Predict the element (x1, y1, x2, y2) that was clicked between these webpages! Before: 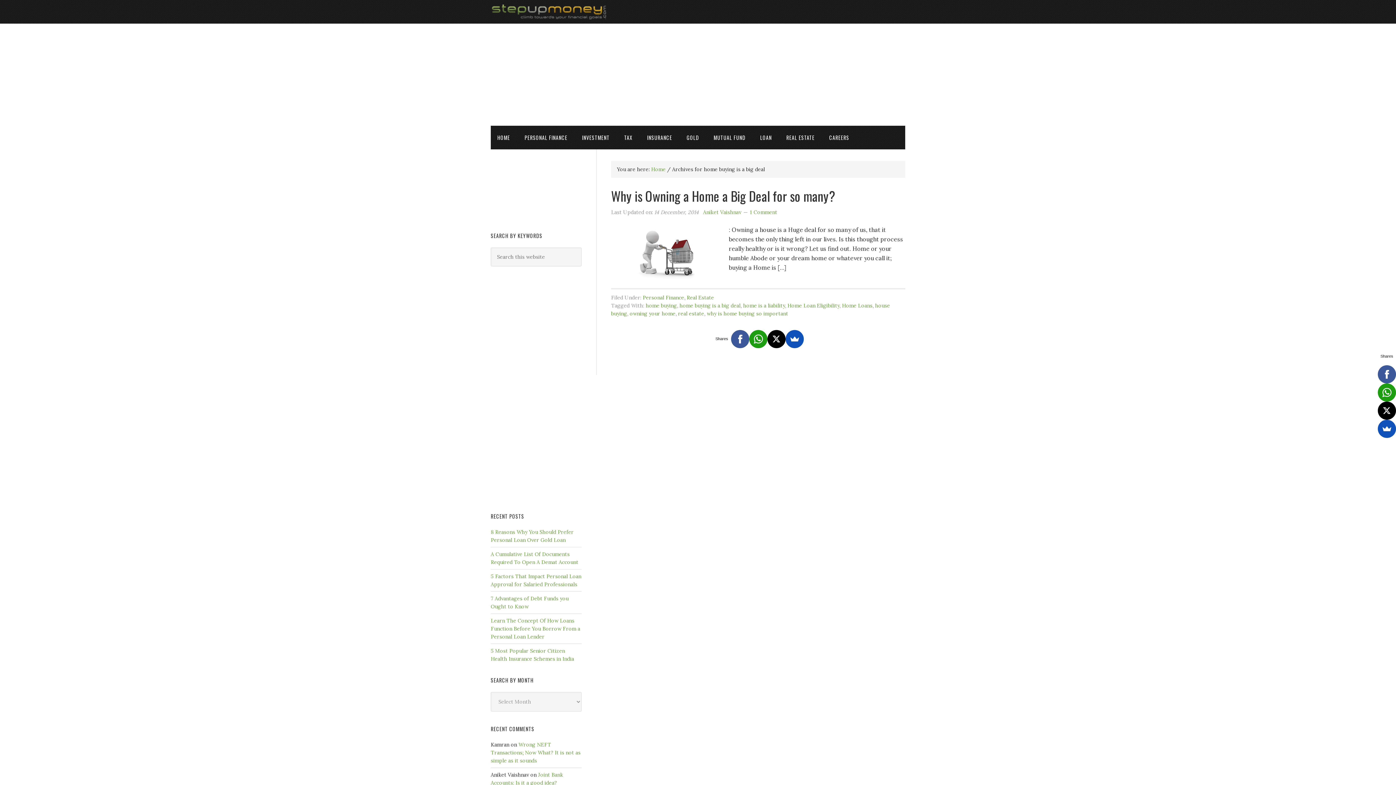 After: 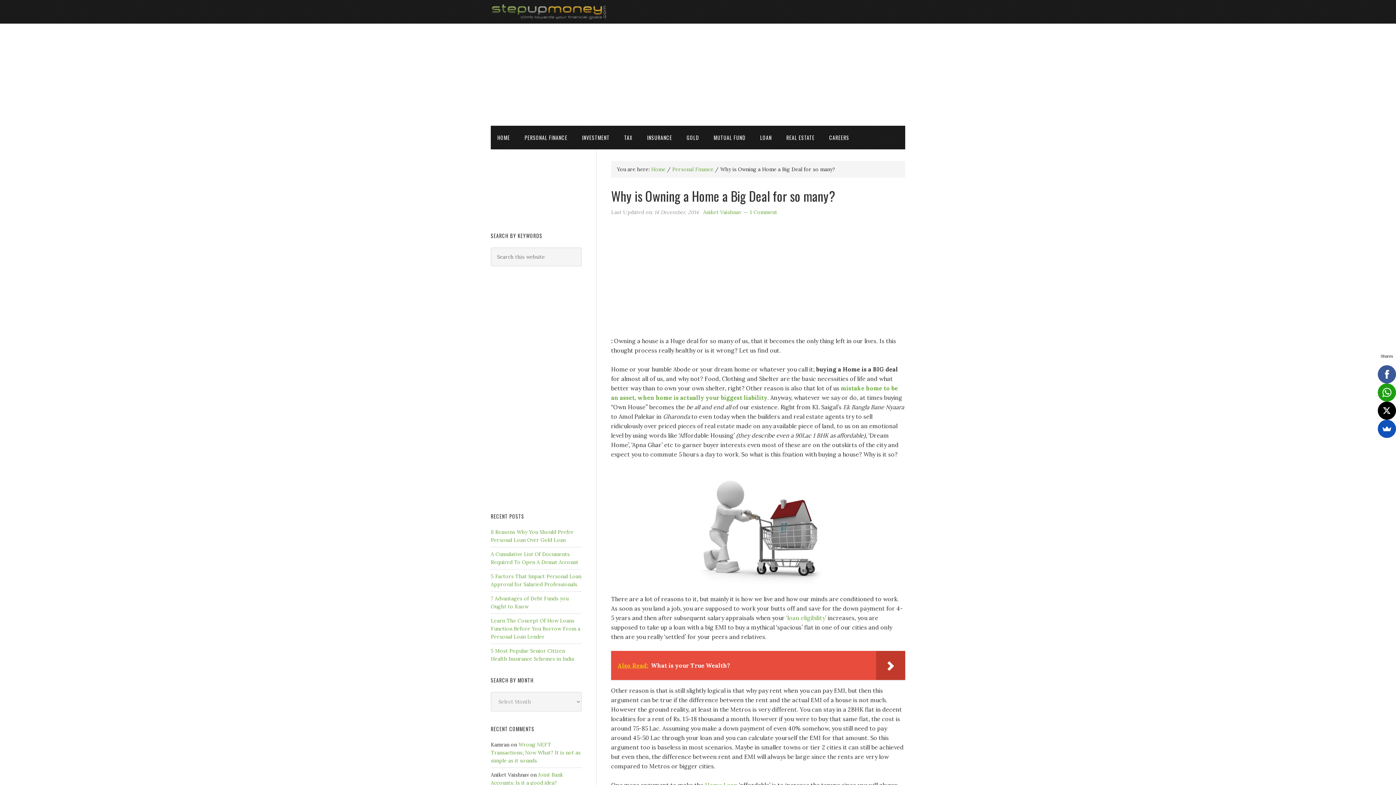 Action: label: Why is Owning a Home a Big Deal for so many? bbox: (611, 186, 835, 205)